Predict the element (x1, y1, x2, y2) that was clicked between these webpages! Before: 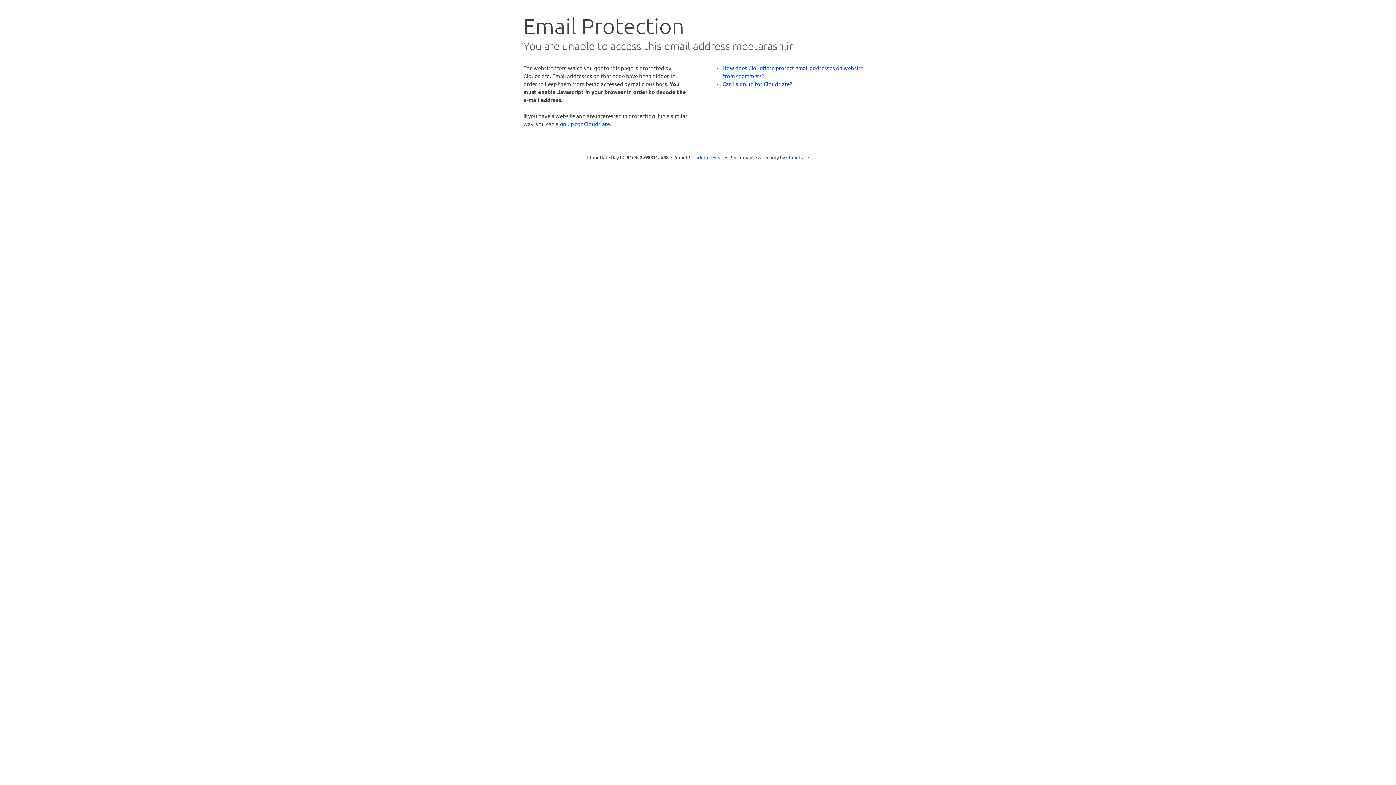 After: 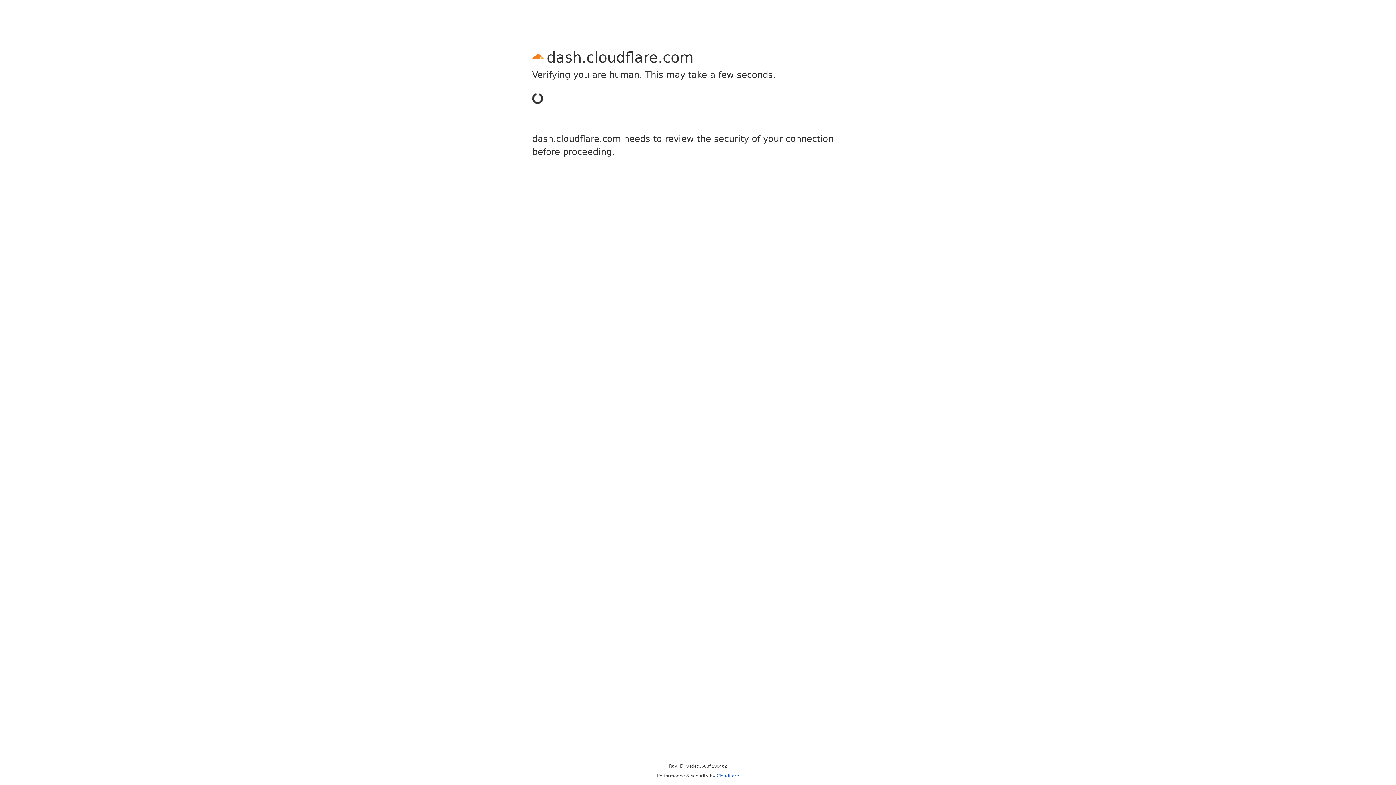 Action: bbox: (556, 120, 610, 127) label: sign up for Cloudflare